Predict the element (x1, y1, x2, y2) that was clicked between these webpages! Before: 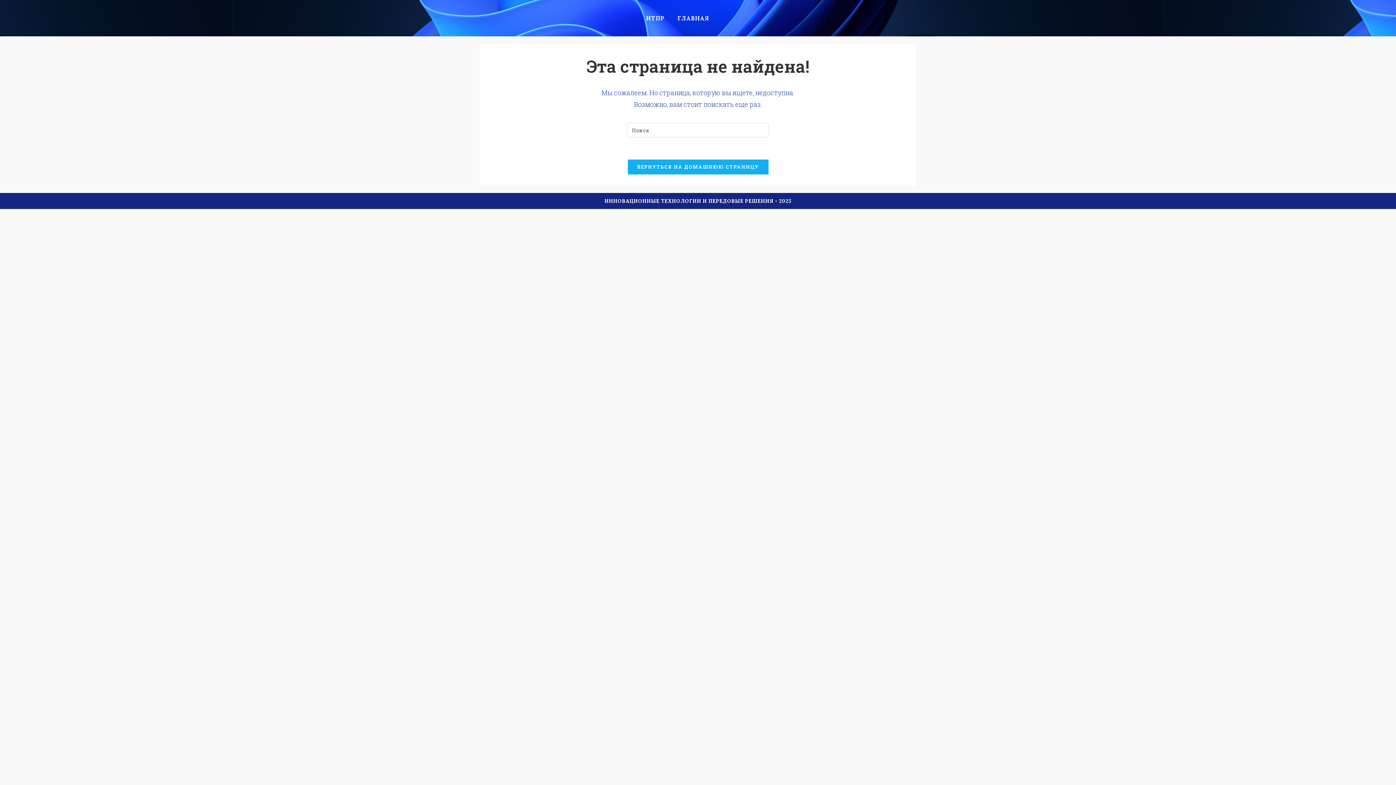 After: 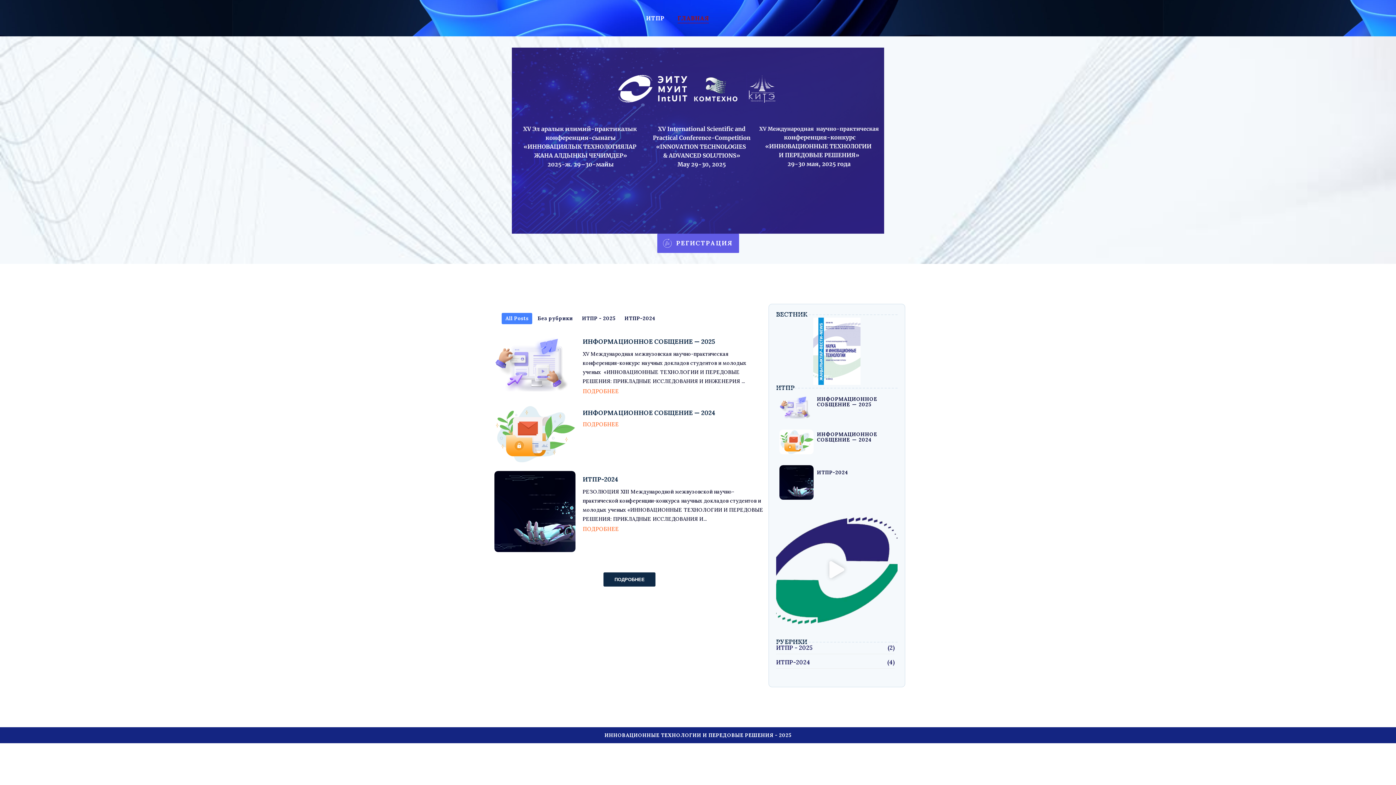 Action: bbox: (627, 159, 768, 174) label: ВЕРНУТЬСЯ НА ДОМАШНЮЮ СТРАНИЦУ